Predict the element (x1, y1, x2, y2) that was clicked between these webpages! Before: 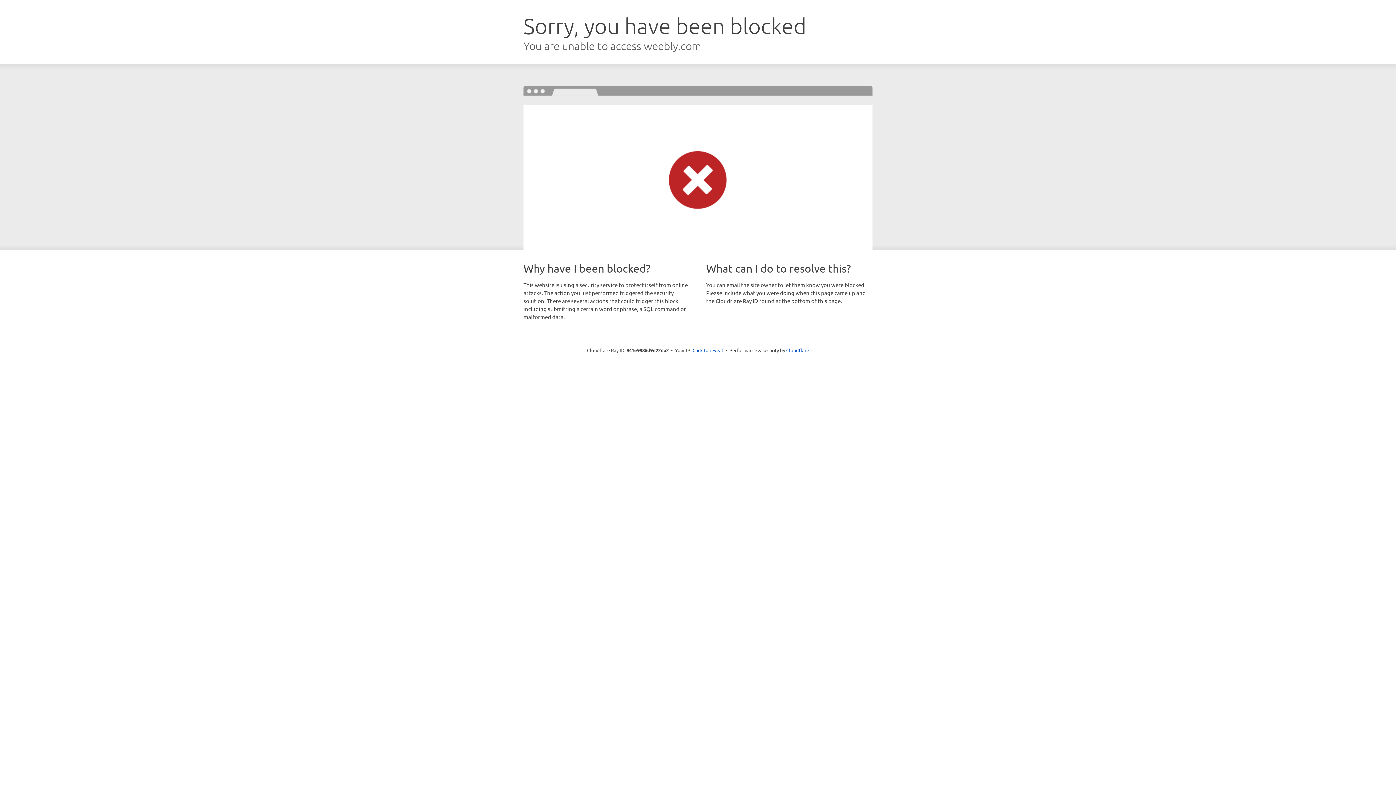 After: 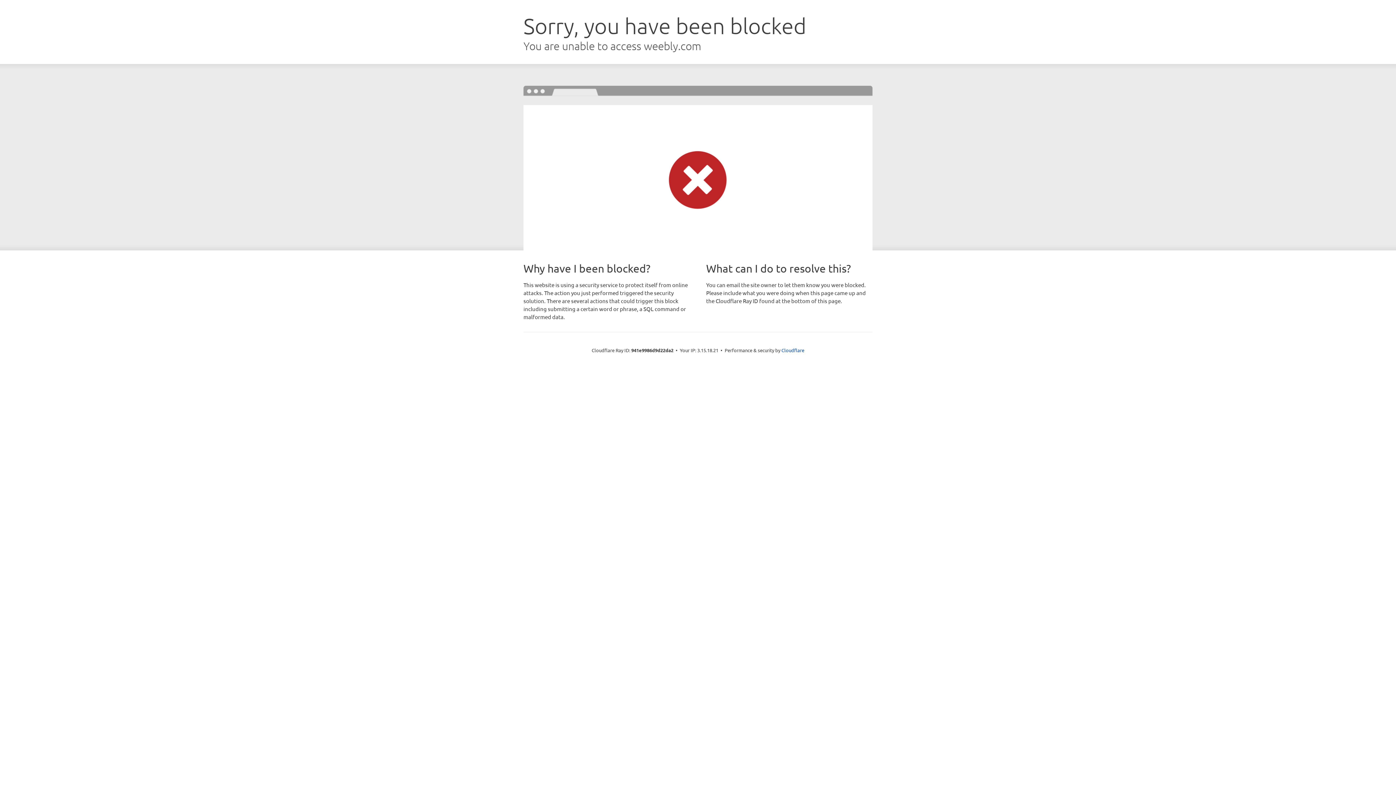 Action: bbox: (692, 346, 723, 353) label: Click to reveal